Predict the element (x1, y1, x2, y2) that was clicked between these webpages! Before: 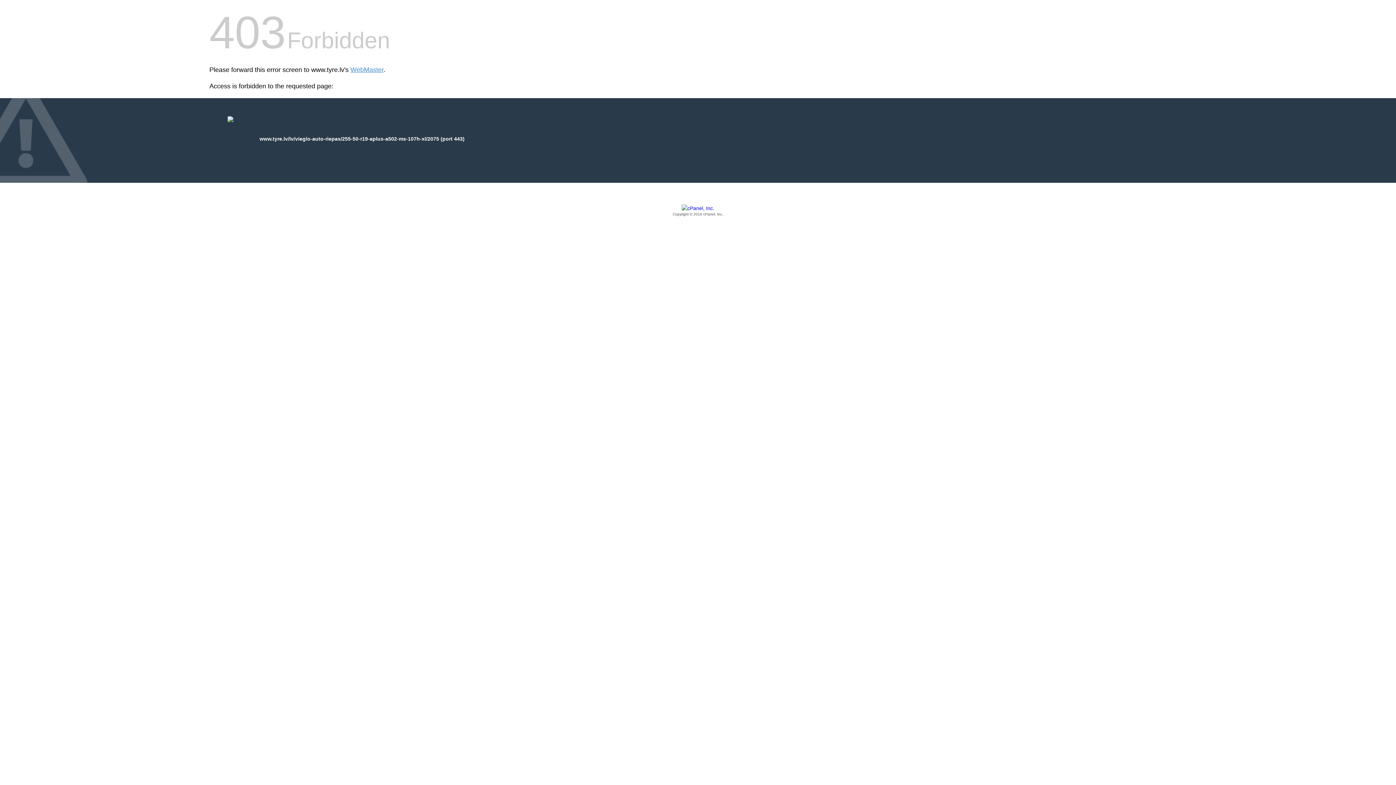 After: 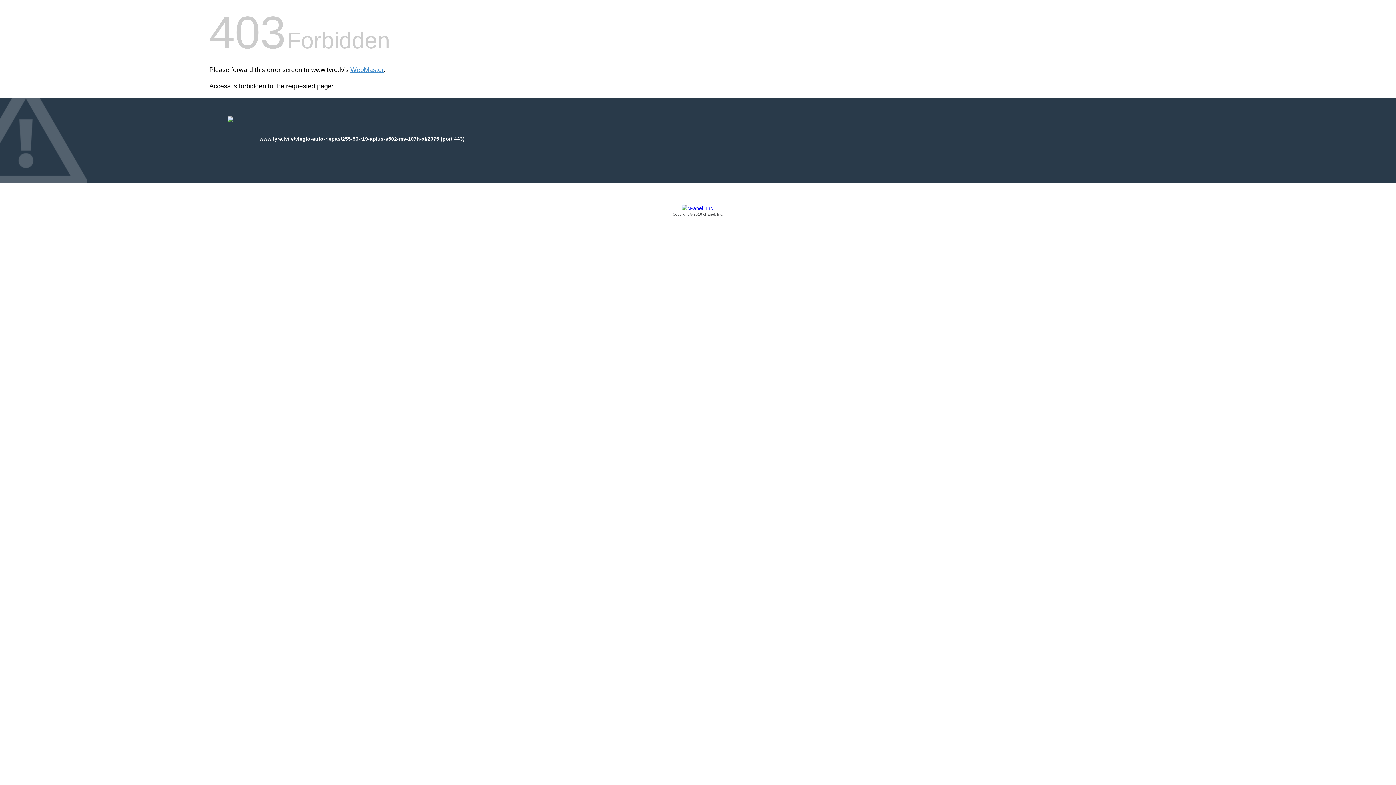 Action: bbox: (209, 205, 1186, 217) label: Copyright © 2016 cPanel, Inc.